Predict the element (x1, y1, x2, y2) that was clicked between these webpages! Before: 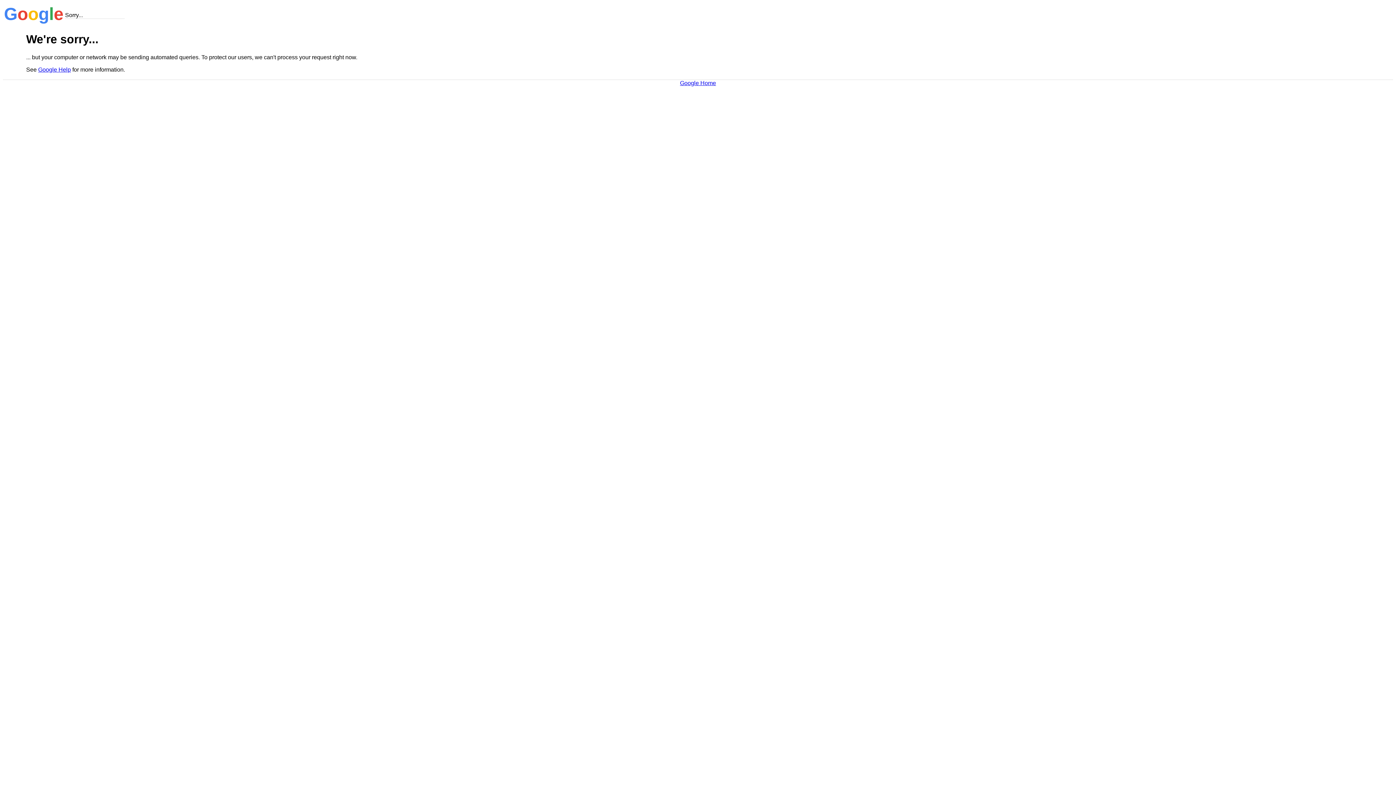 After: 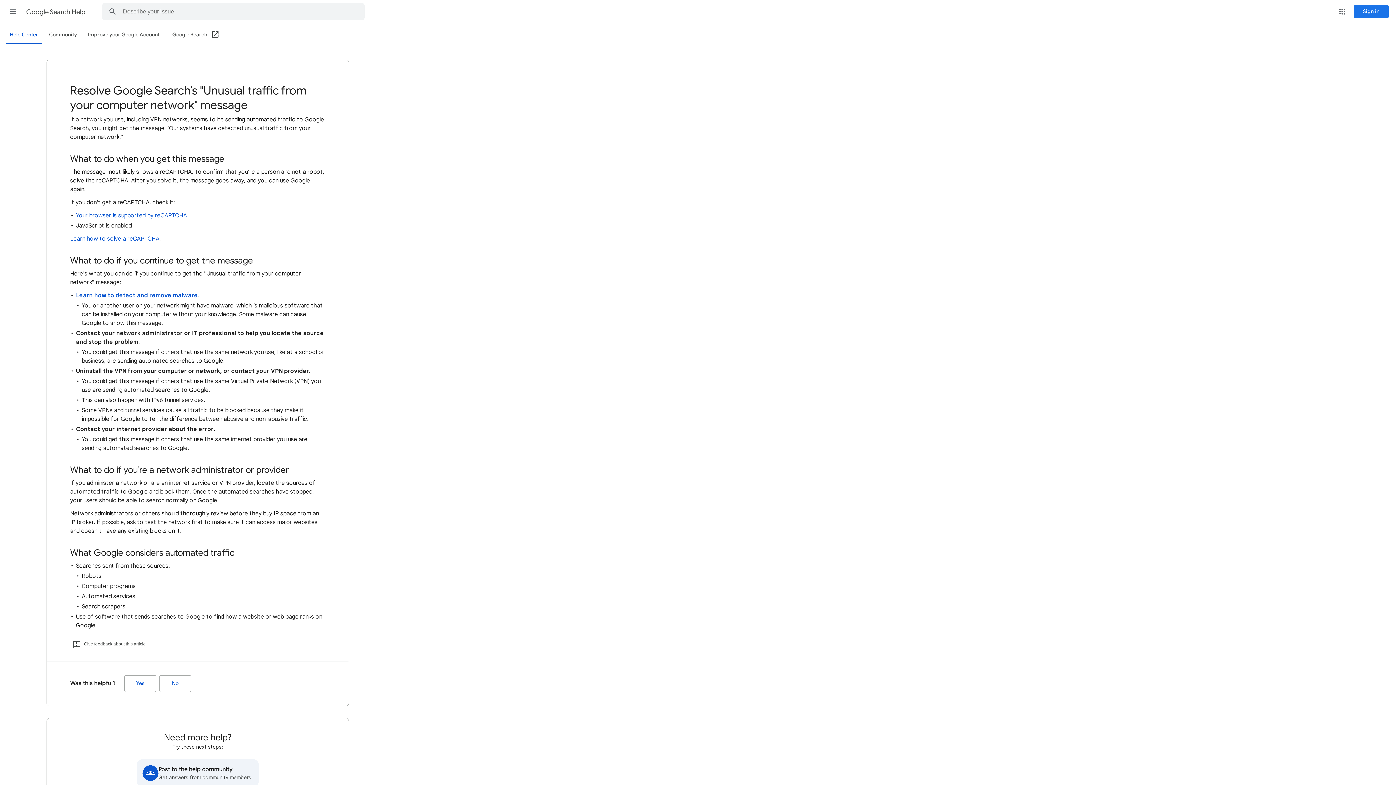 Action: label: Google Help bbox: (38, 66, 70, 72)